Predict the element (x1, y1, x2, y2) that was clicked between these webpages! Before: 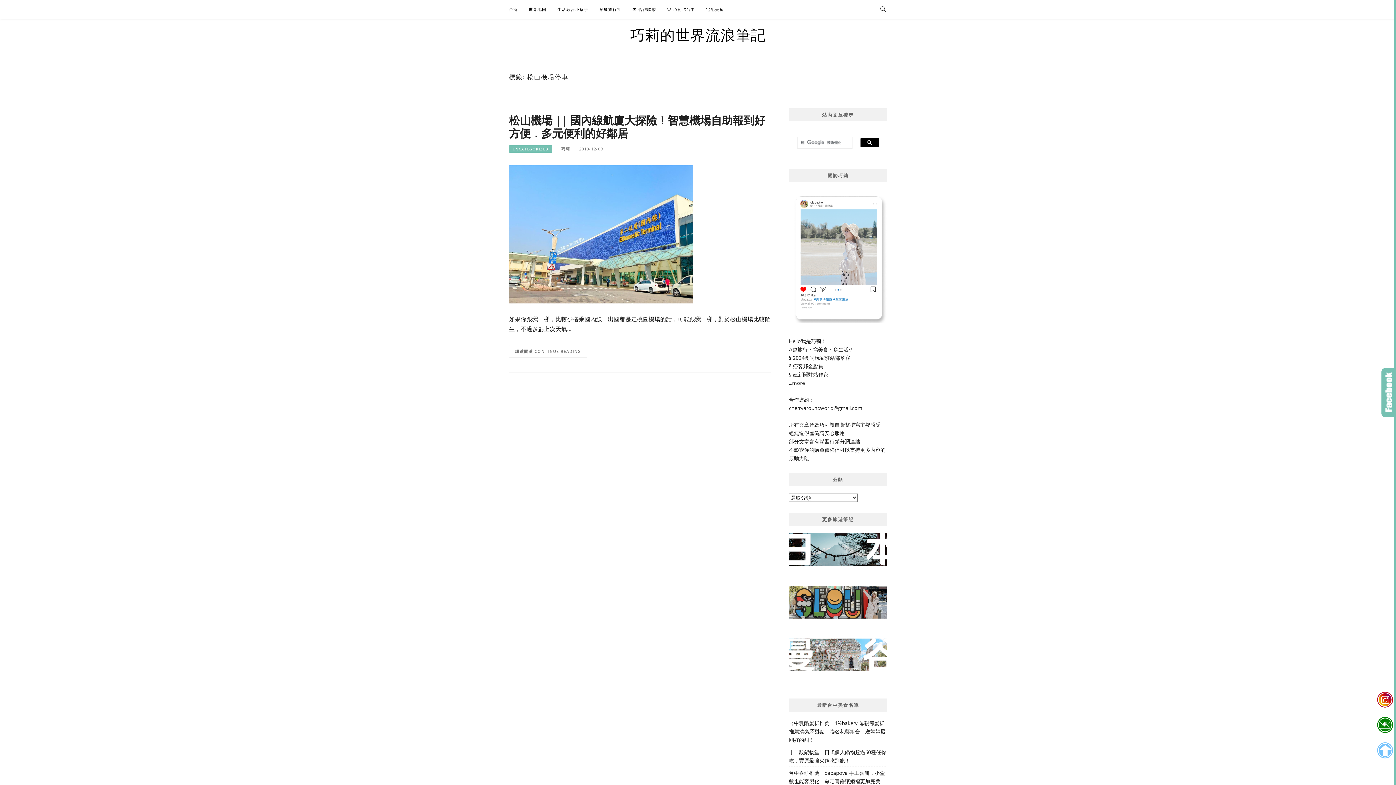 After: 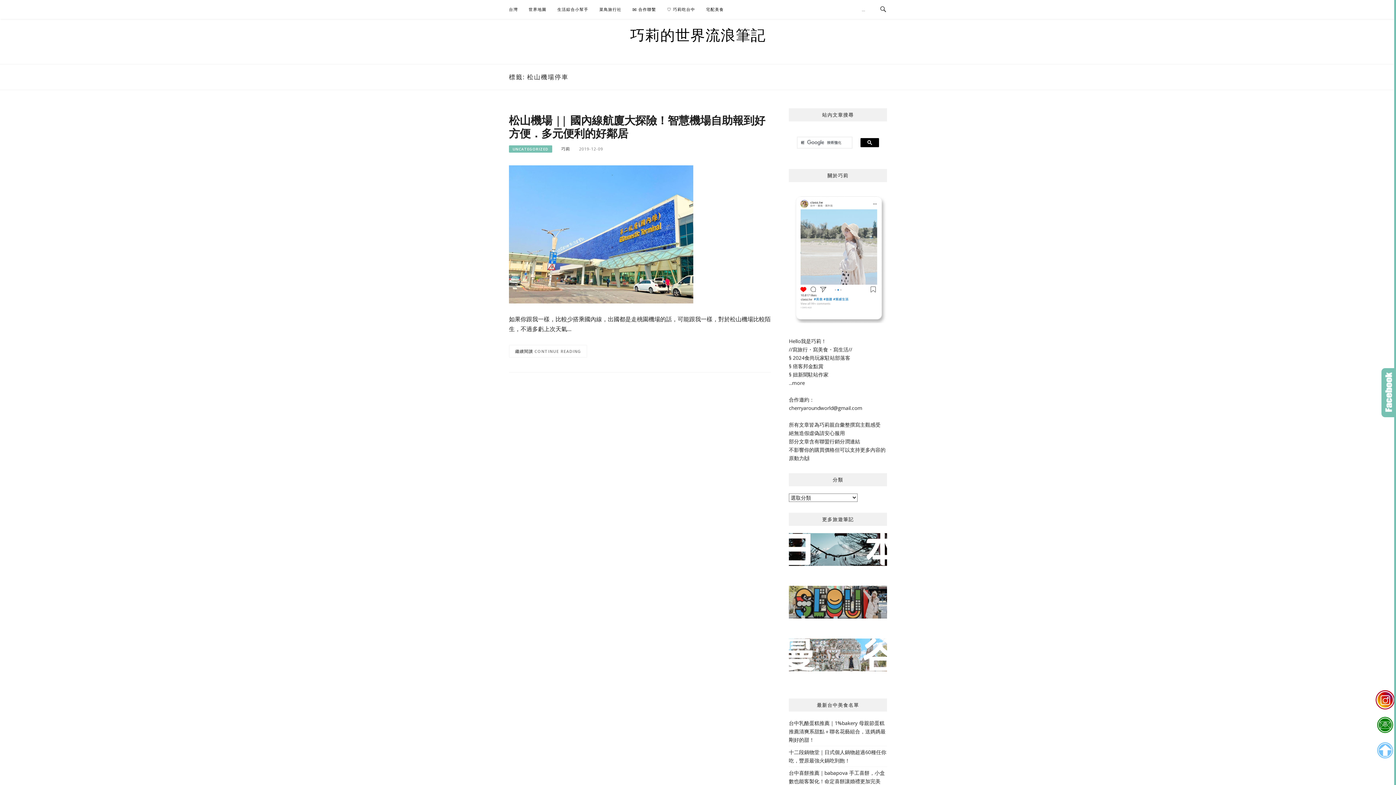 Action: bbox: (1375, 687, 1395, 712)